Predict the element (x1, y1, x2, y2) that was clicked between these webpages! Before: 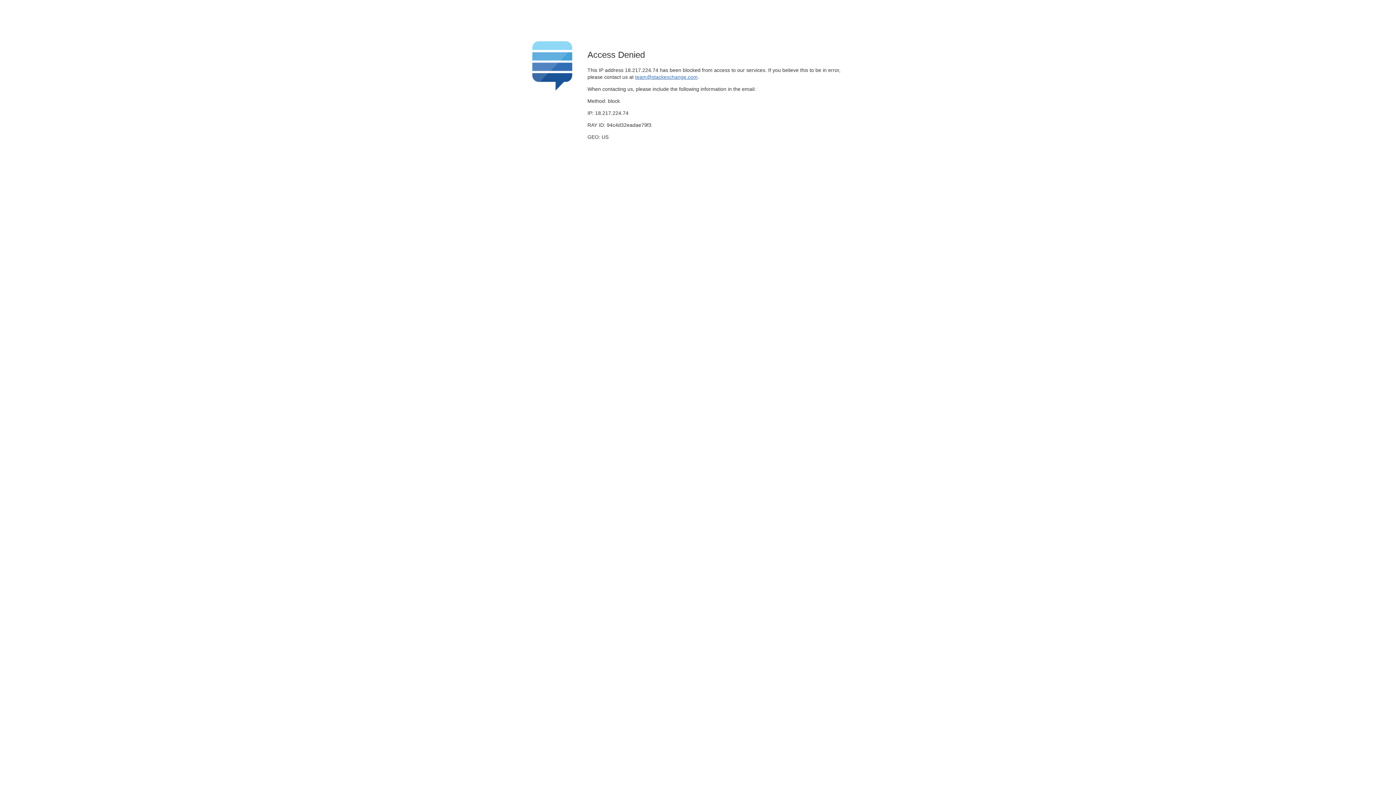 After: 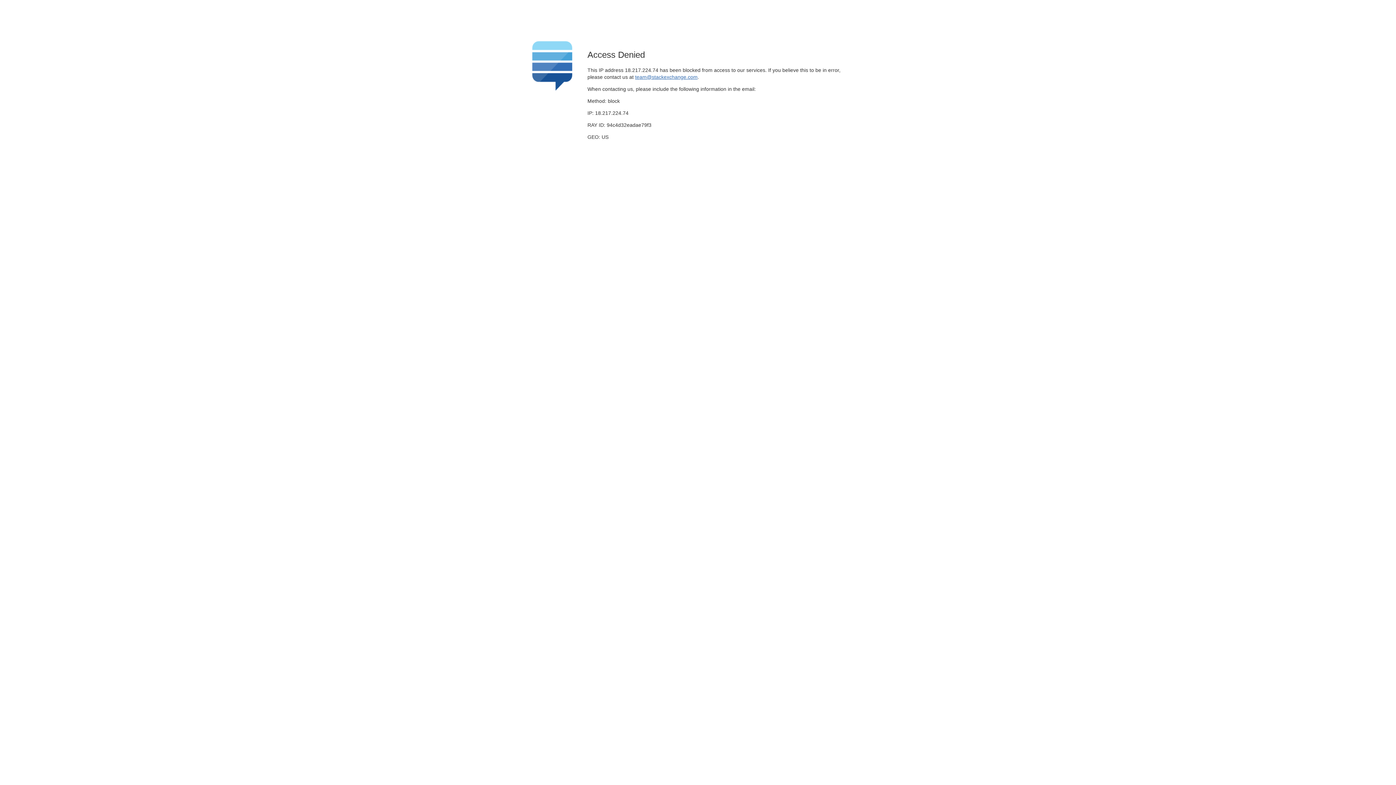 Action: bbox: (635, 74, 697, 79) label: team@stackexchange.com